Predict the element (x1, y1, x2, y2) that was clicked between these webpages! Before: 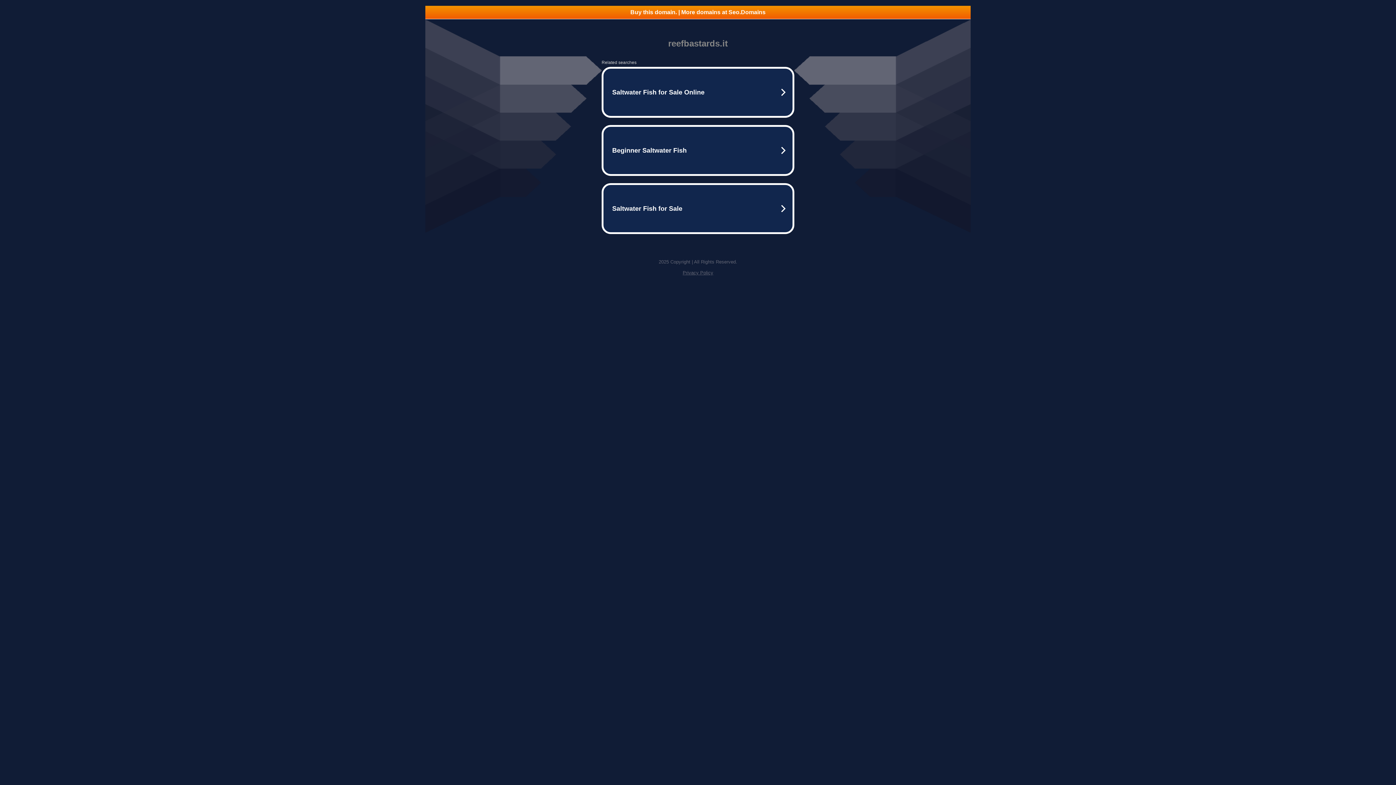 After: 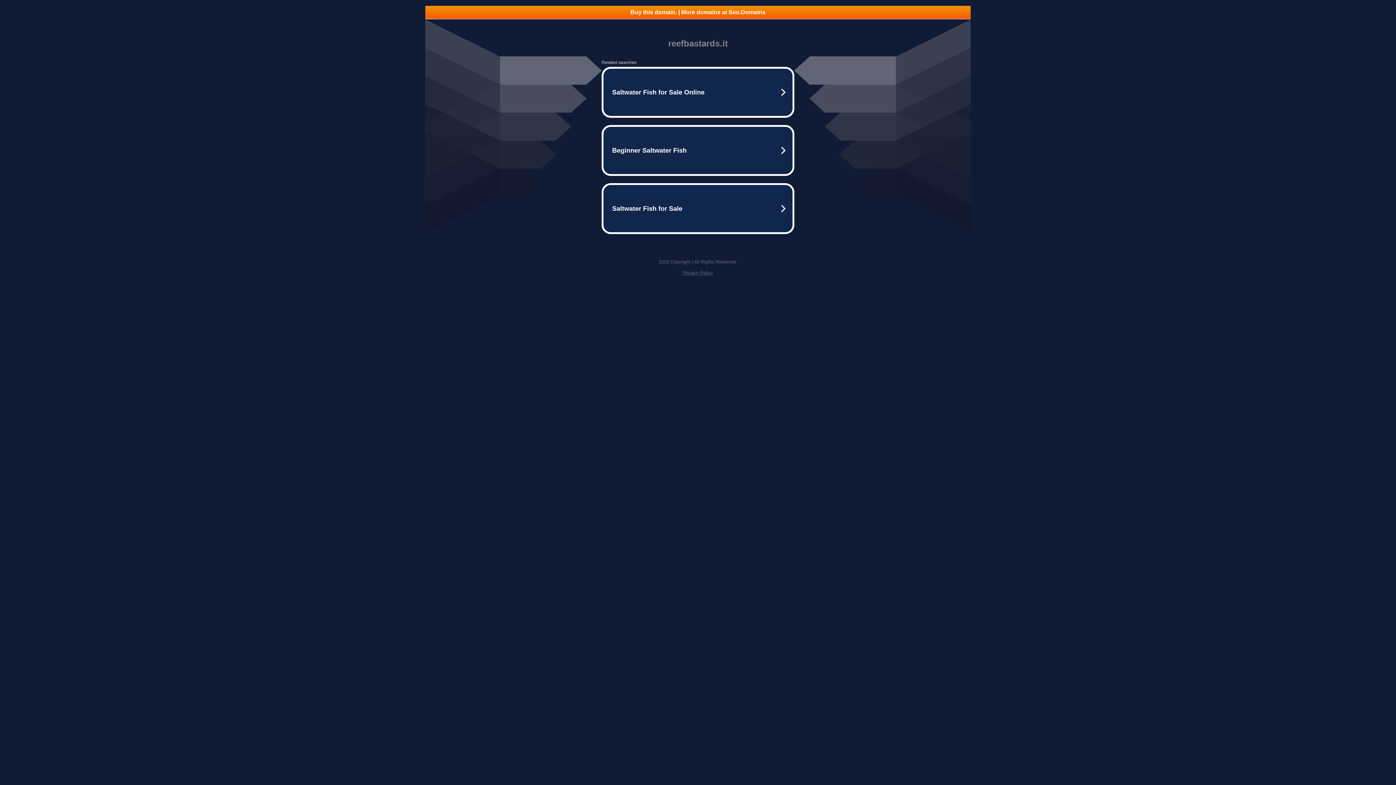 Action: bbox: (425, 5, 970, 18) label: Buy this domain. | More domains at Seo.Domains